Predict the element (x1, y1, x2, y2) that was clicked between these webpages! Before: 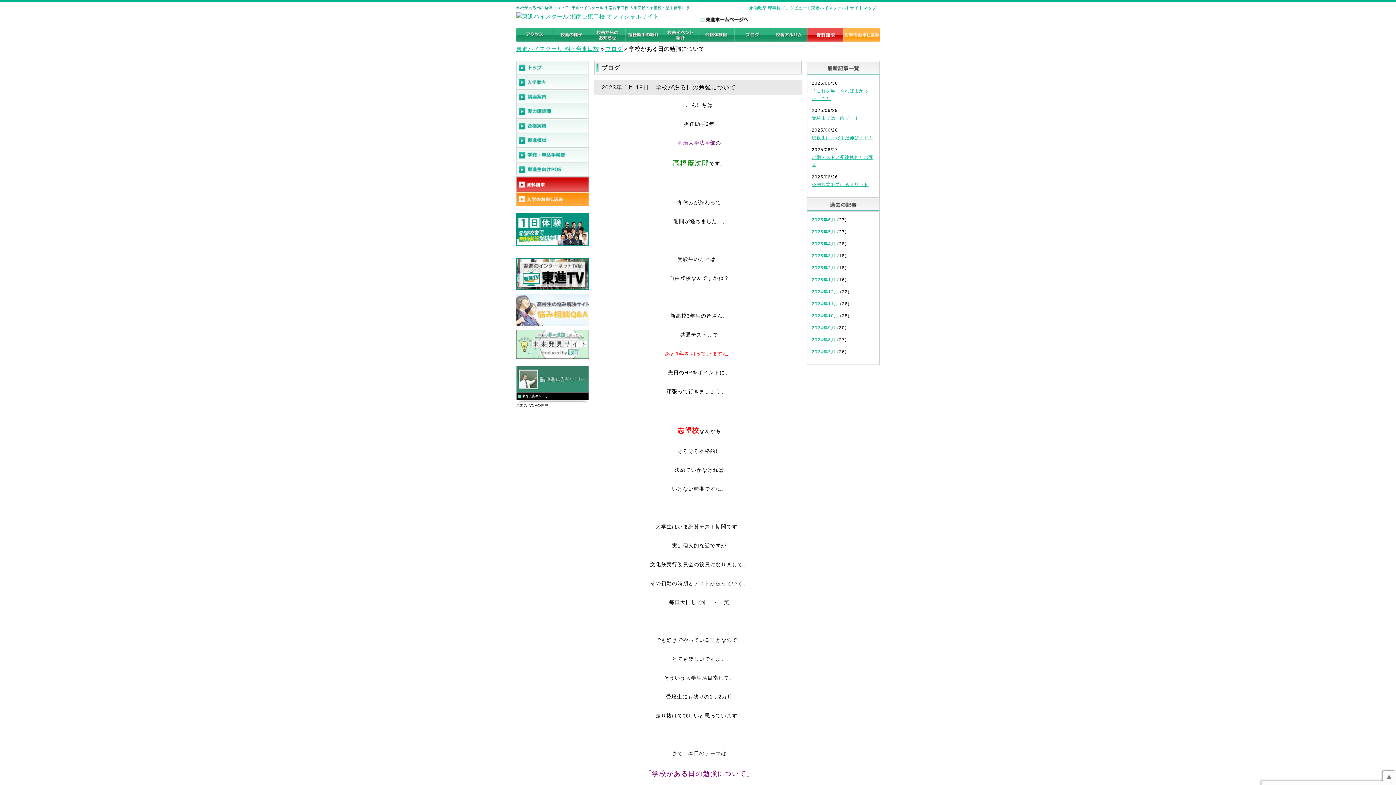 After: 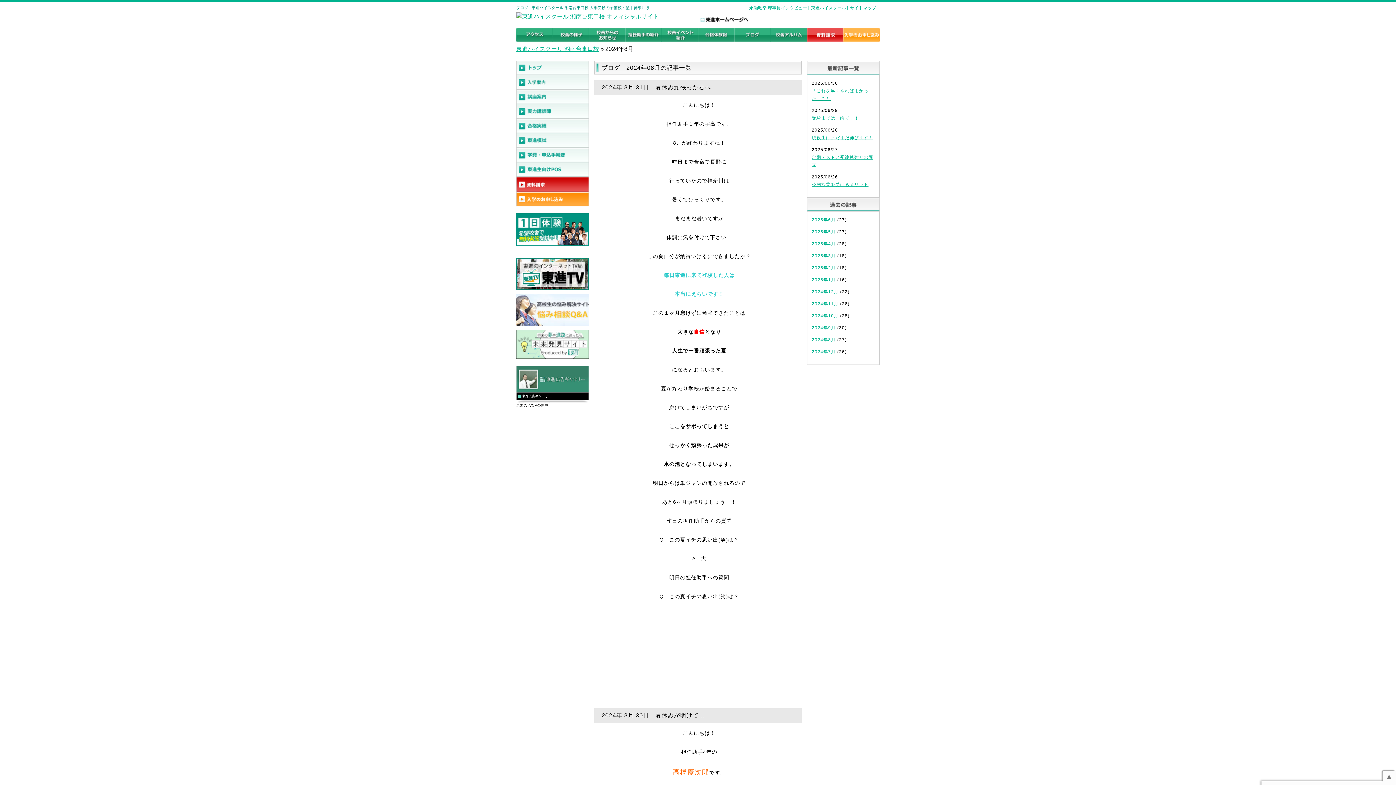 Action: bbox: (812, 337, 836, 342) label: 2024年8月